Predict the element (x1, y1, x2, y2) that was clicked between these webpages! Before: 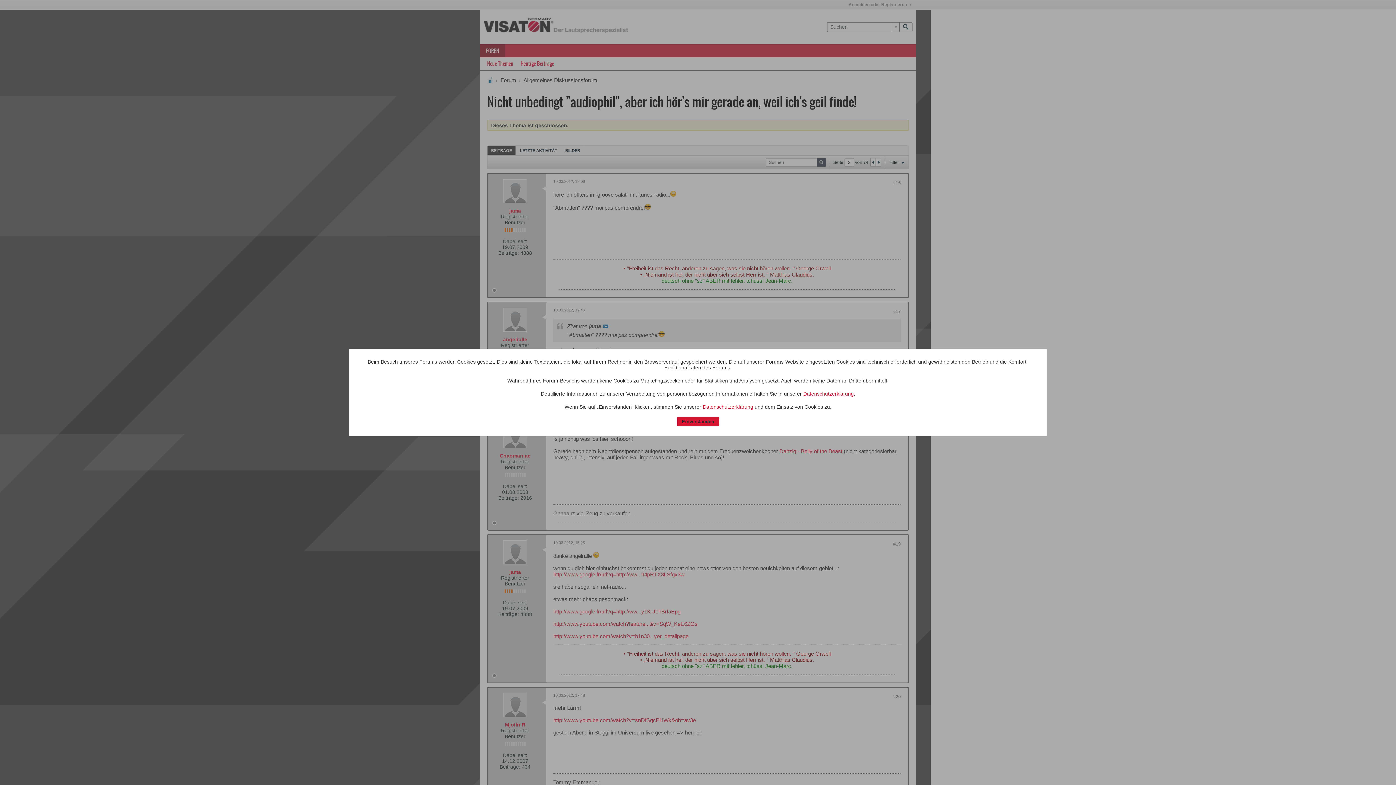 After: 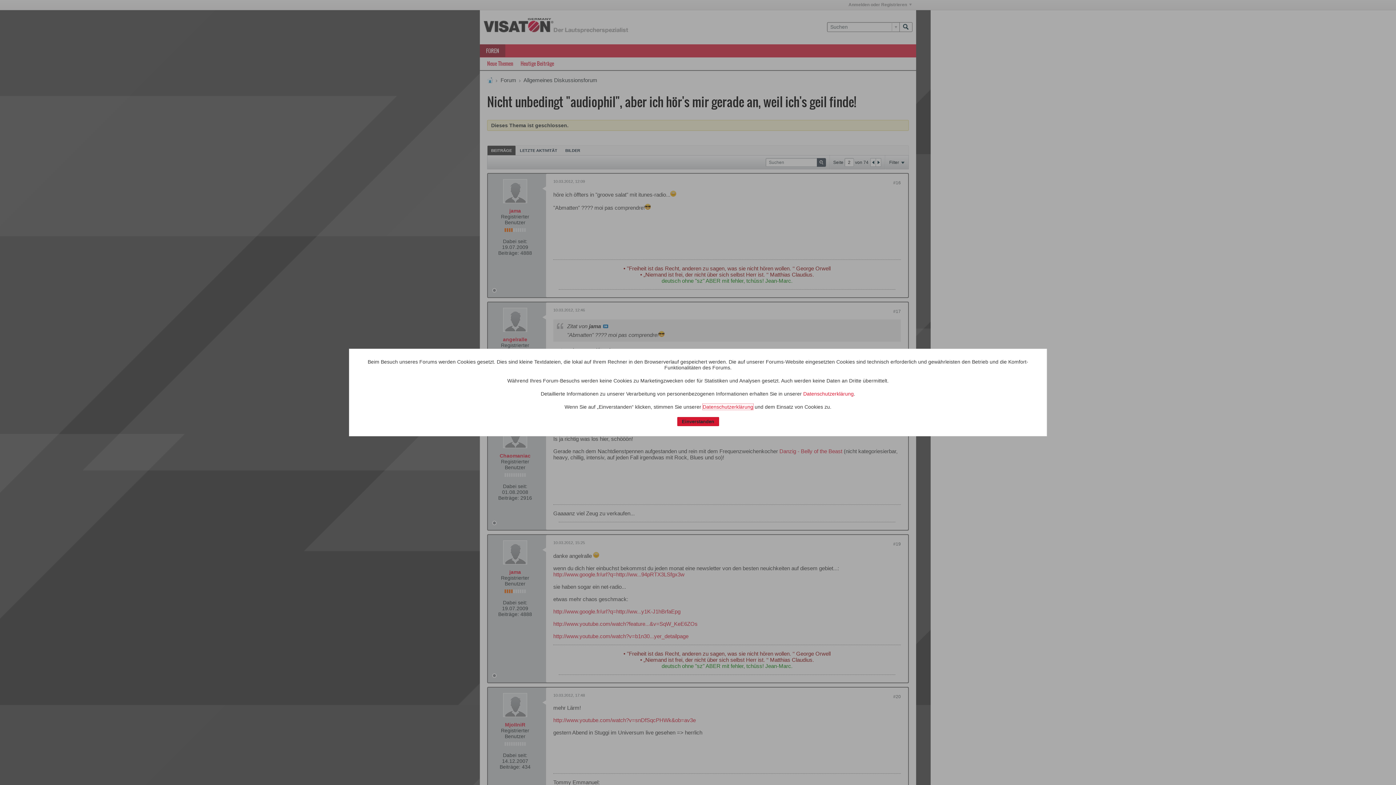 Action: bbox: (702, 404, 753, 410) label: Datenschutzerklärung